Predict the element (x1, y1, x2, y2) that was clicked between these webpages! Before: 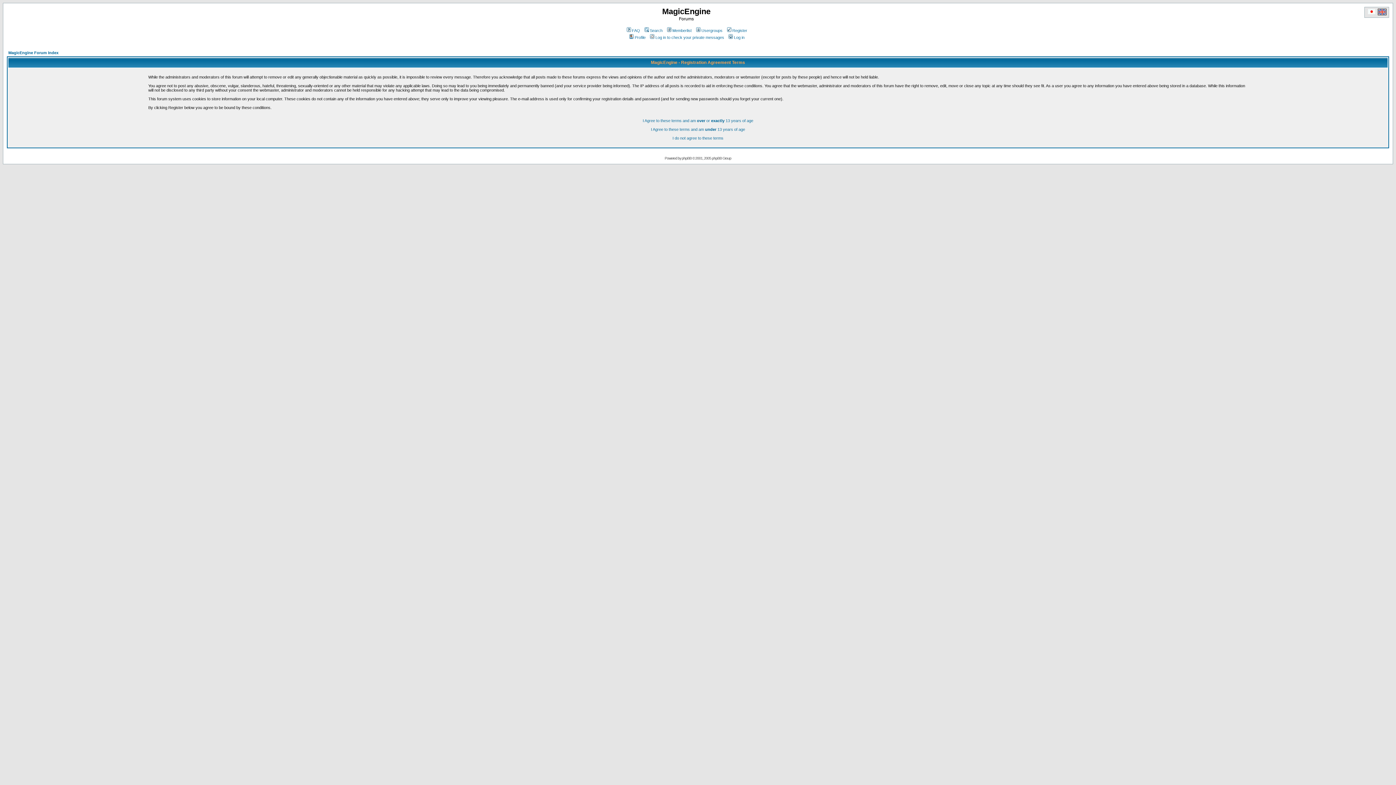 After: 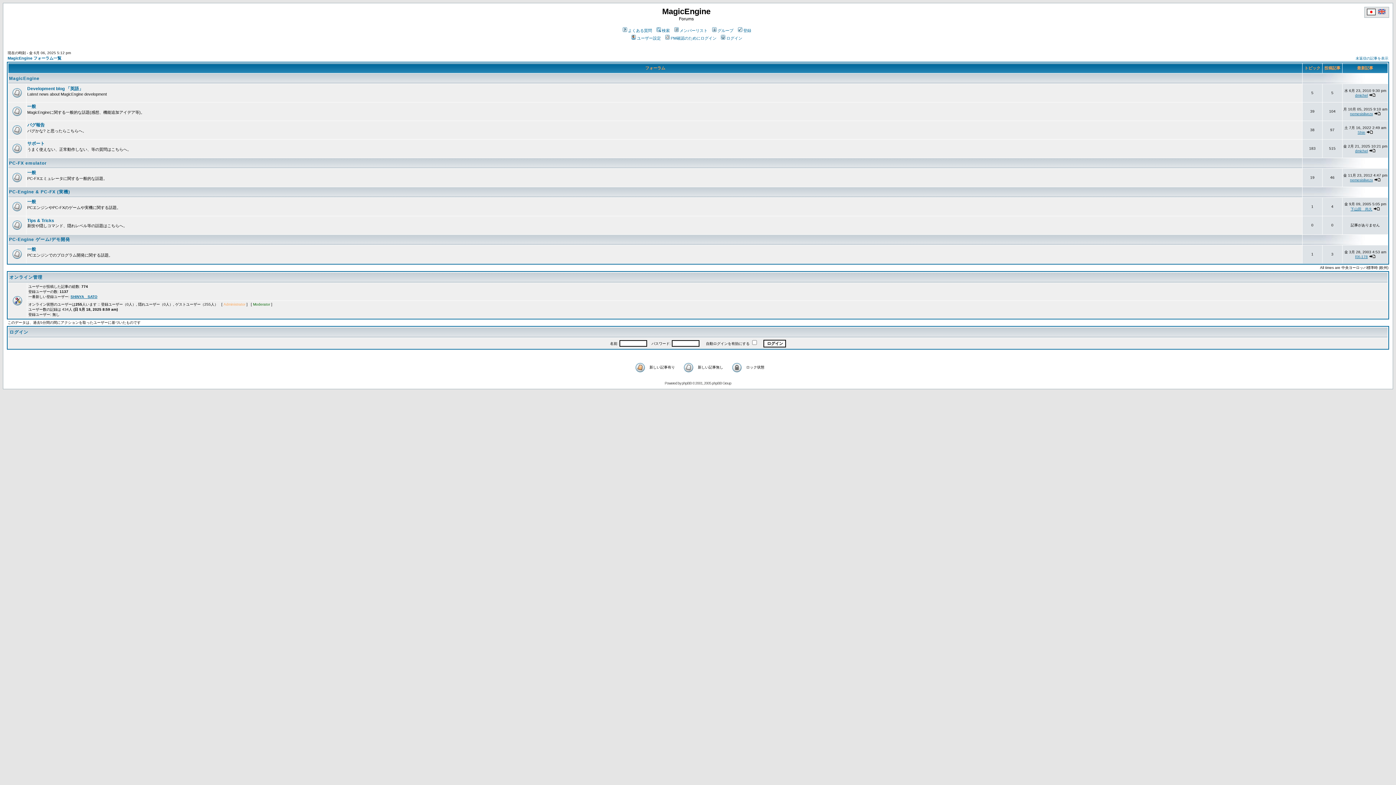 Action: bbox: (1367, 10, 1376, 16)